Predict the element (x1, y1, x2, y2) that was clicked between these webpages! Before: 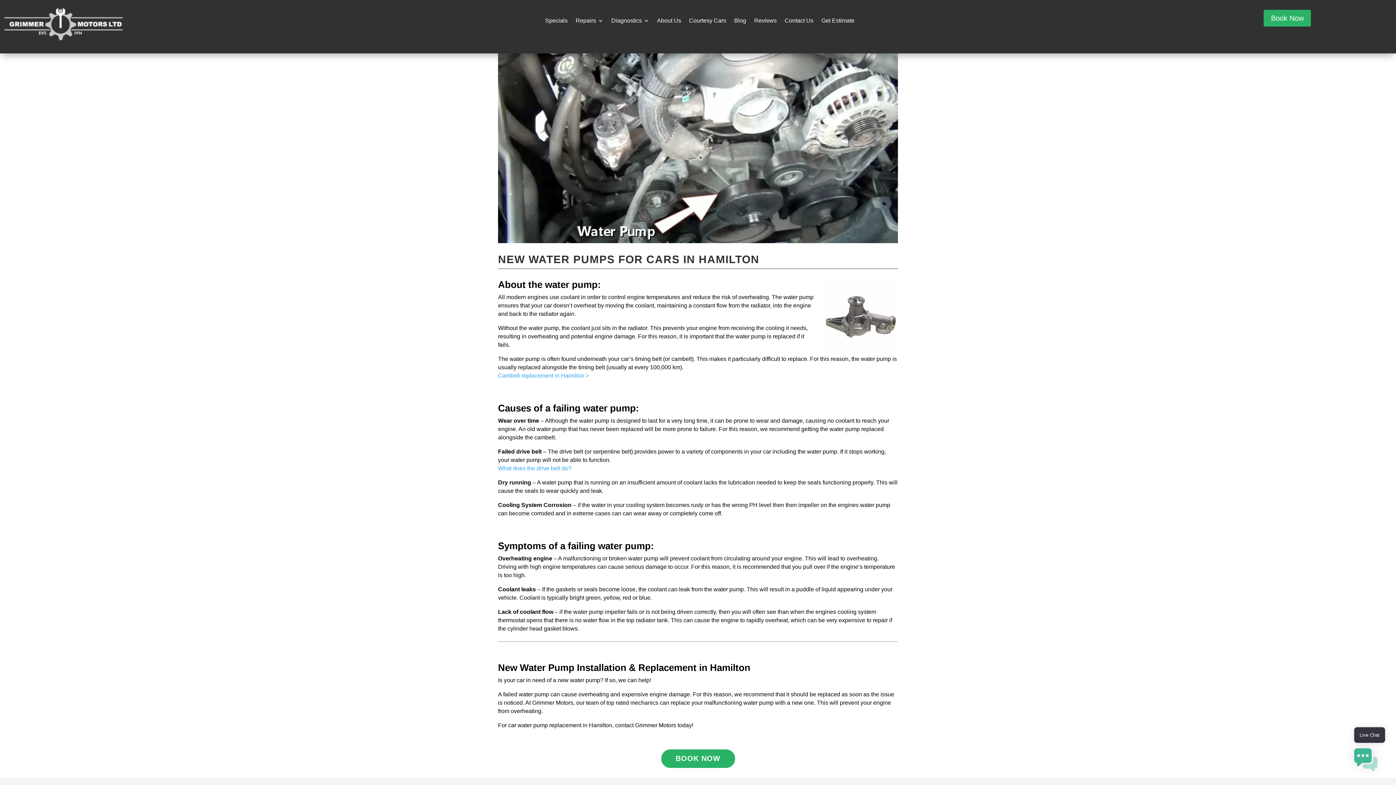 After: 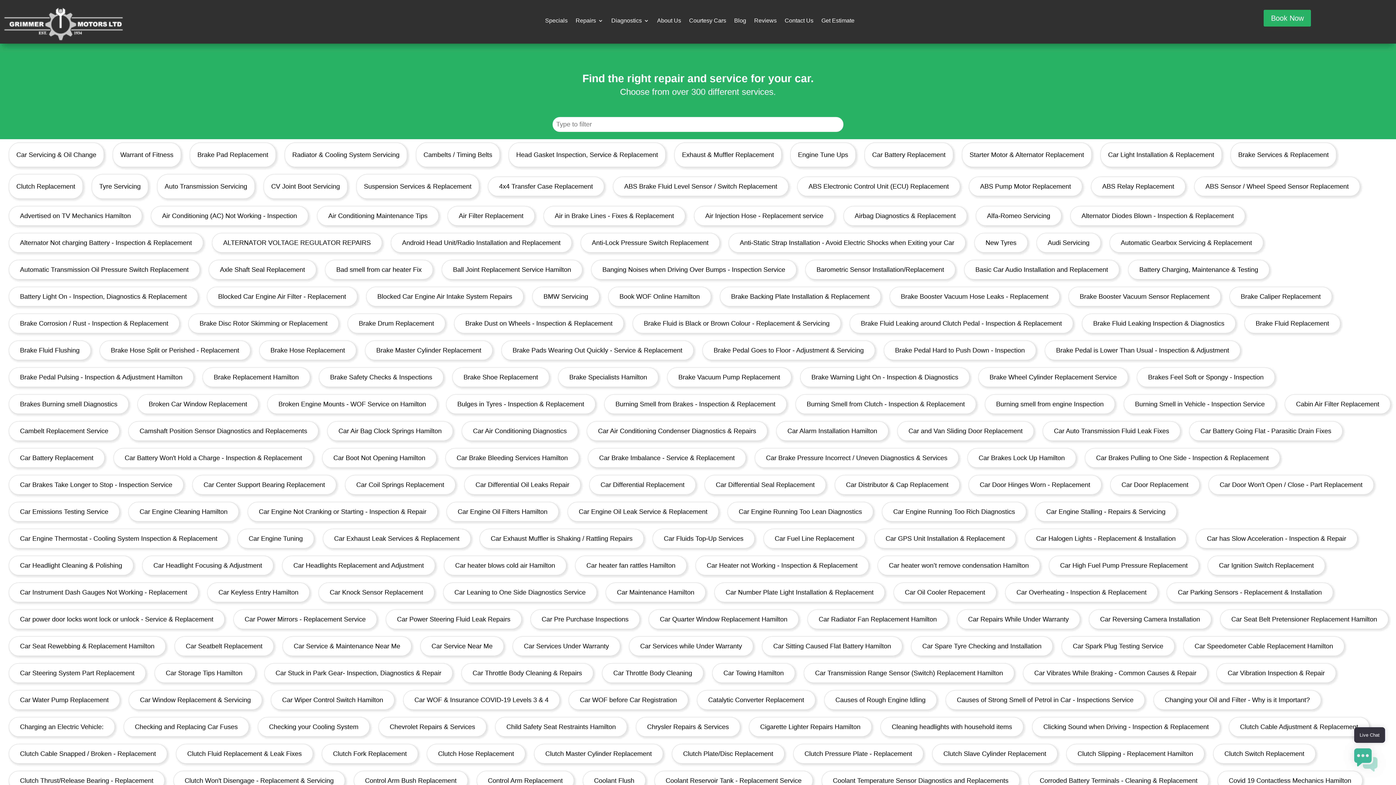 Action: label: Repairs bbox: (575, 18, 603, 26)